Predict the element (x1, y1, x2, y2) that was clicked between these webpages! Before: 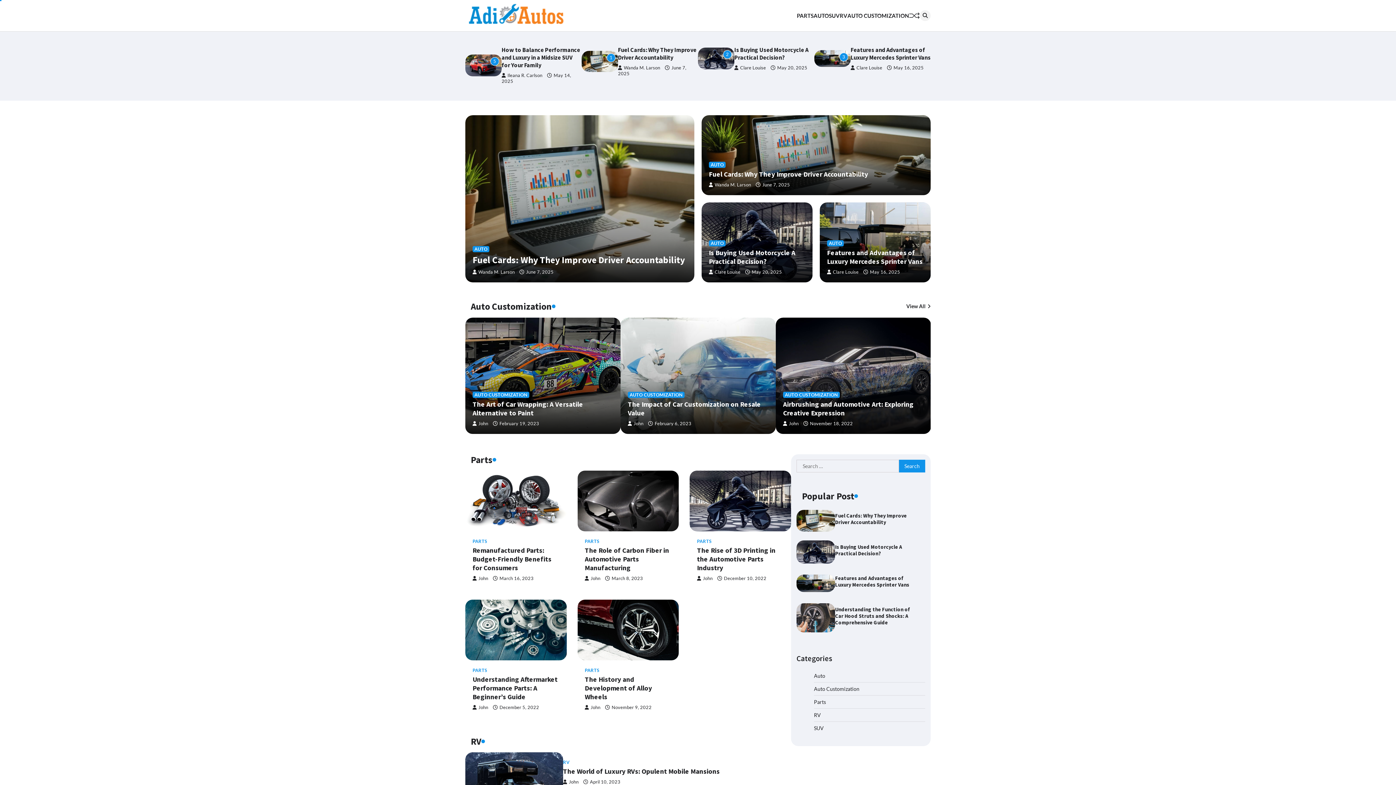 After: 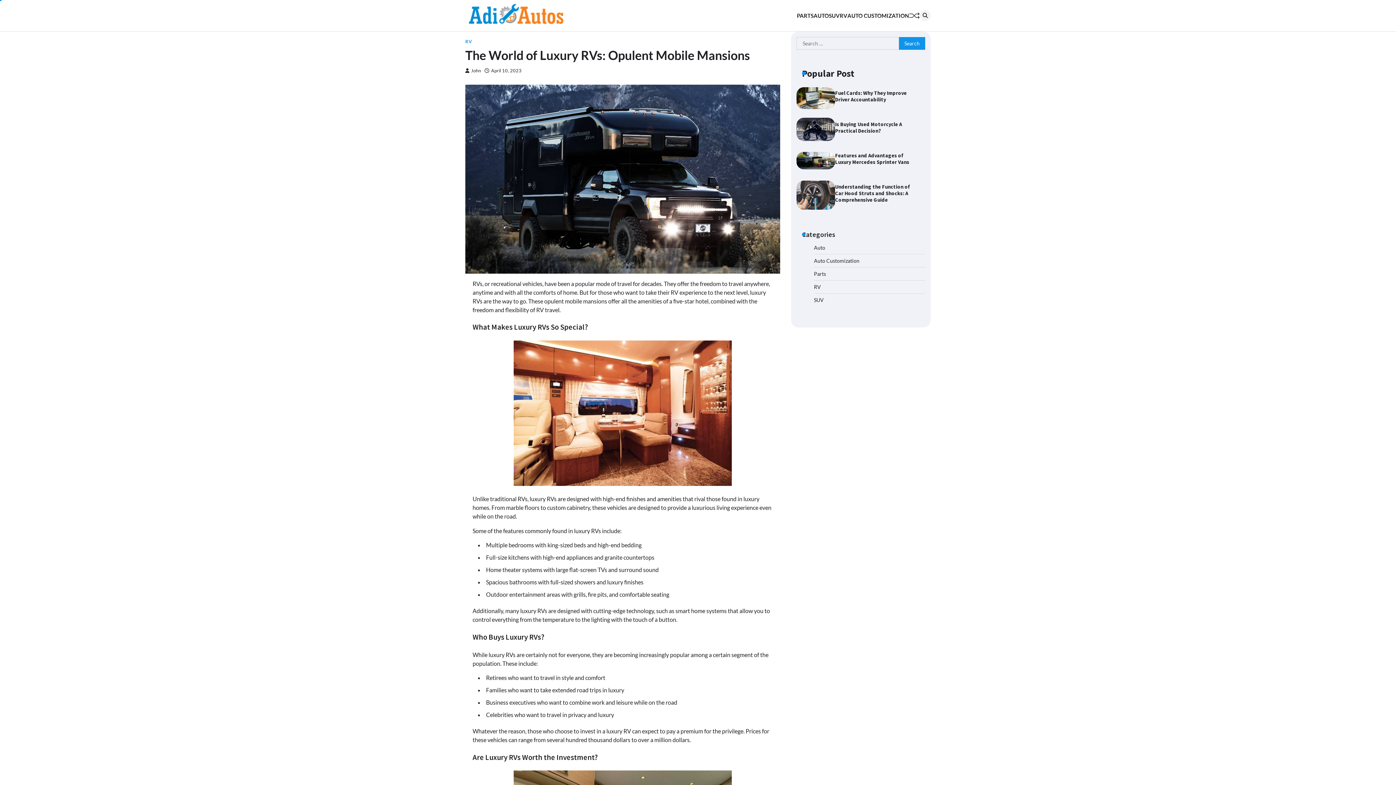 Action: bbox: (563, 767, 719, 776) label: The World of Luxury RVs: Opulent Mobile Mansions